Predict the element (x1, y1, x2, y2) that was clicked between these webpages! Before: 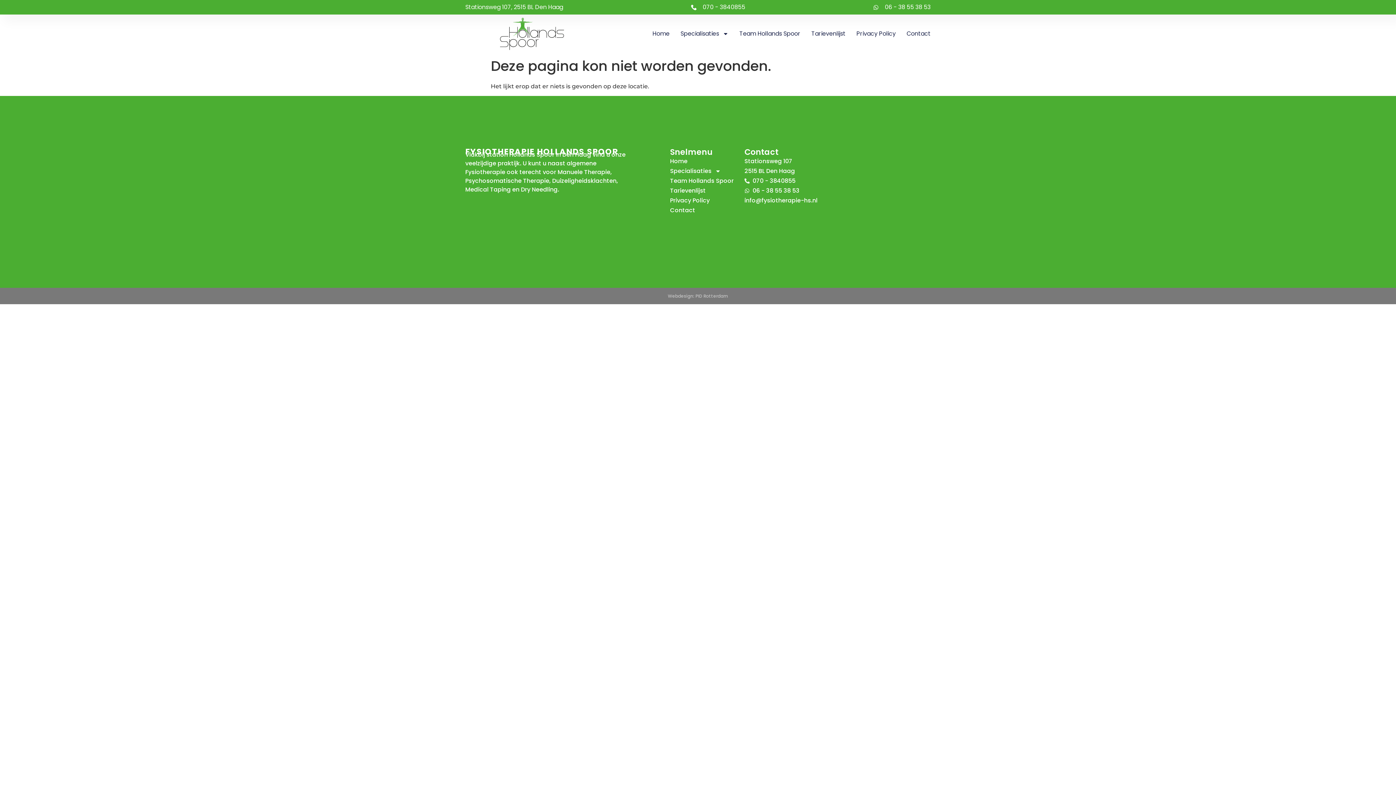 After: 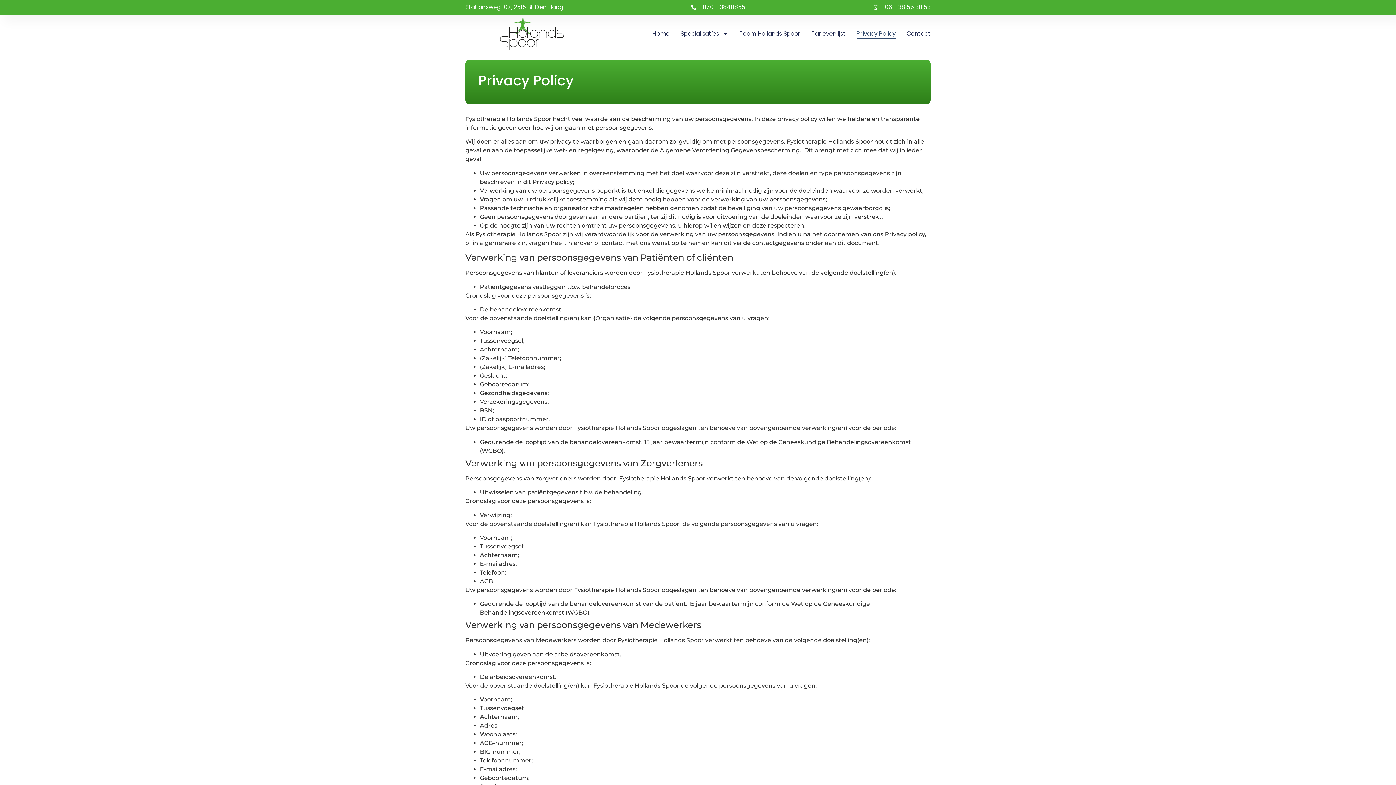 Action: bbox: (856, 28, 896, 38) label: Privacy Policy